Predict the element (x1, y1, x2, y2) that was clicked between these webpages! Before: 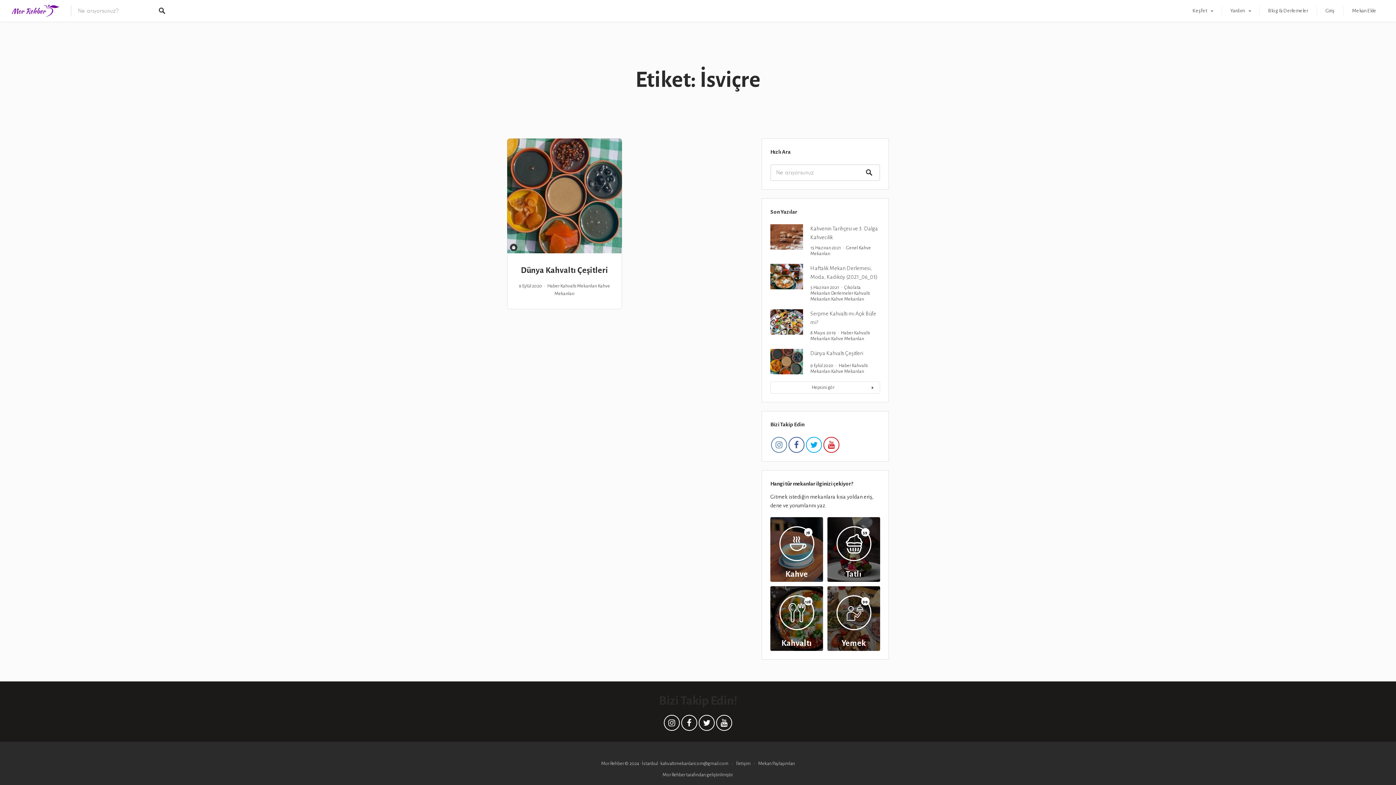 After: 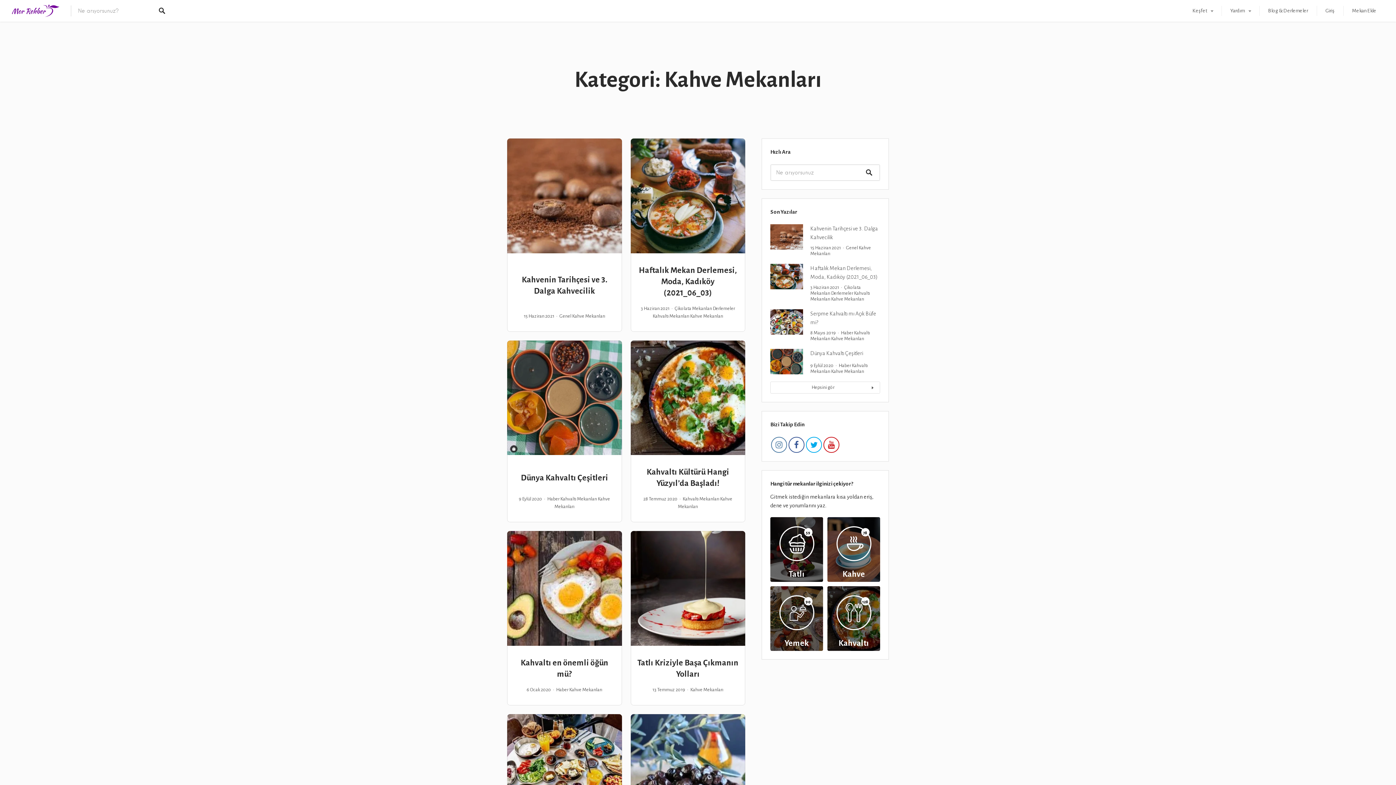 Action: bbox: (831, 369, 864, 374) label: Kahve Mekanları